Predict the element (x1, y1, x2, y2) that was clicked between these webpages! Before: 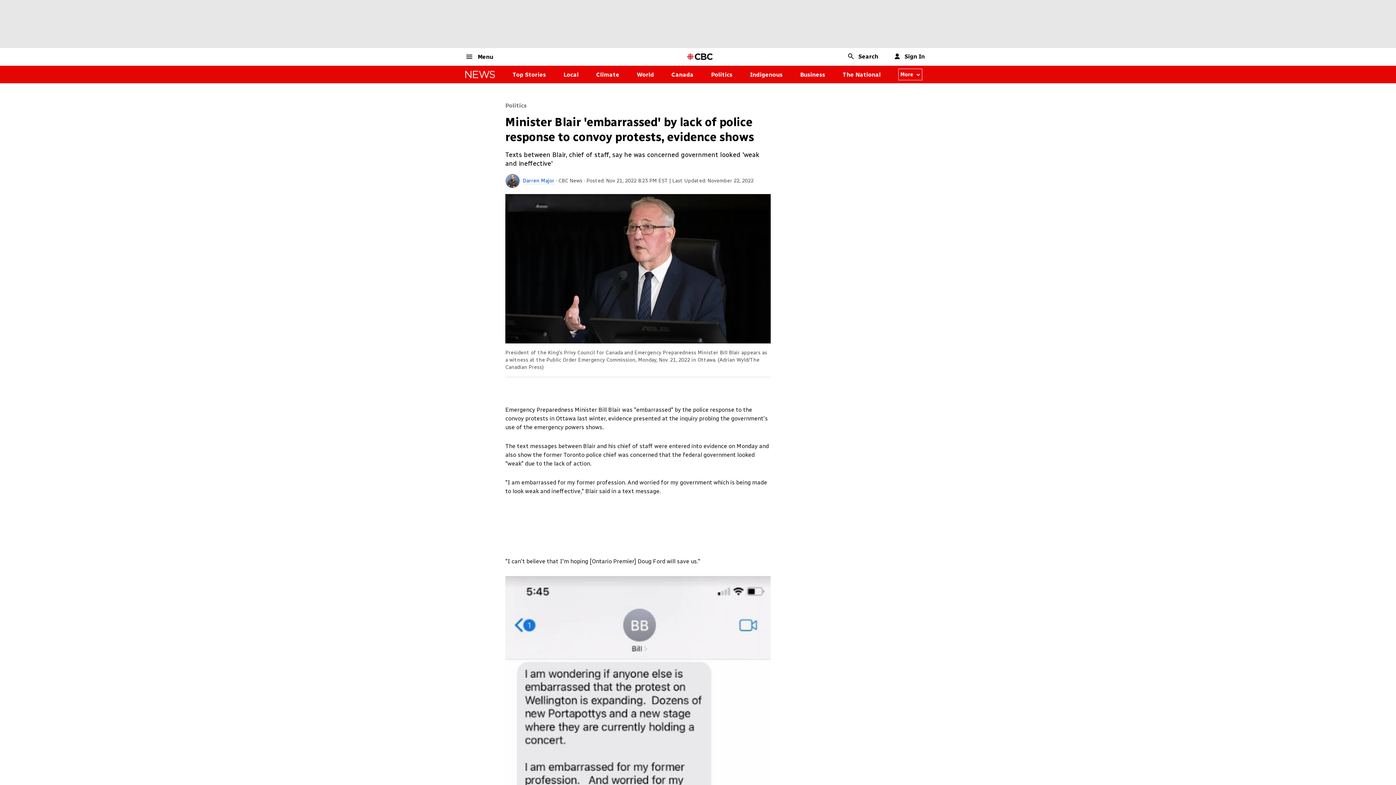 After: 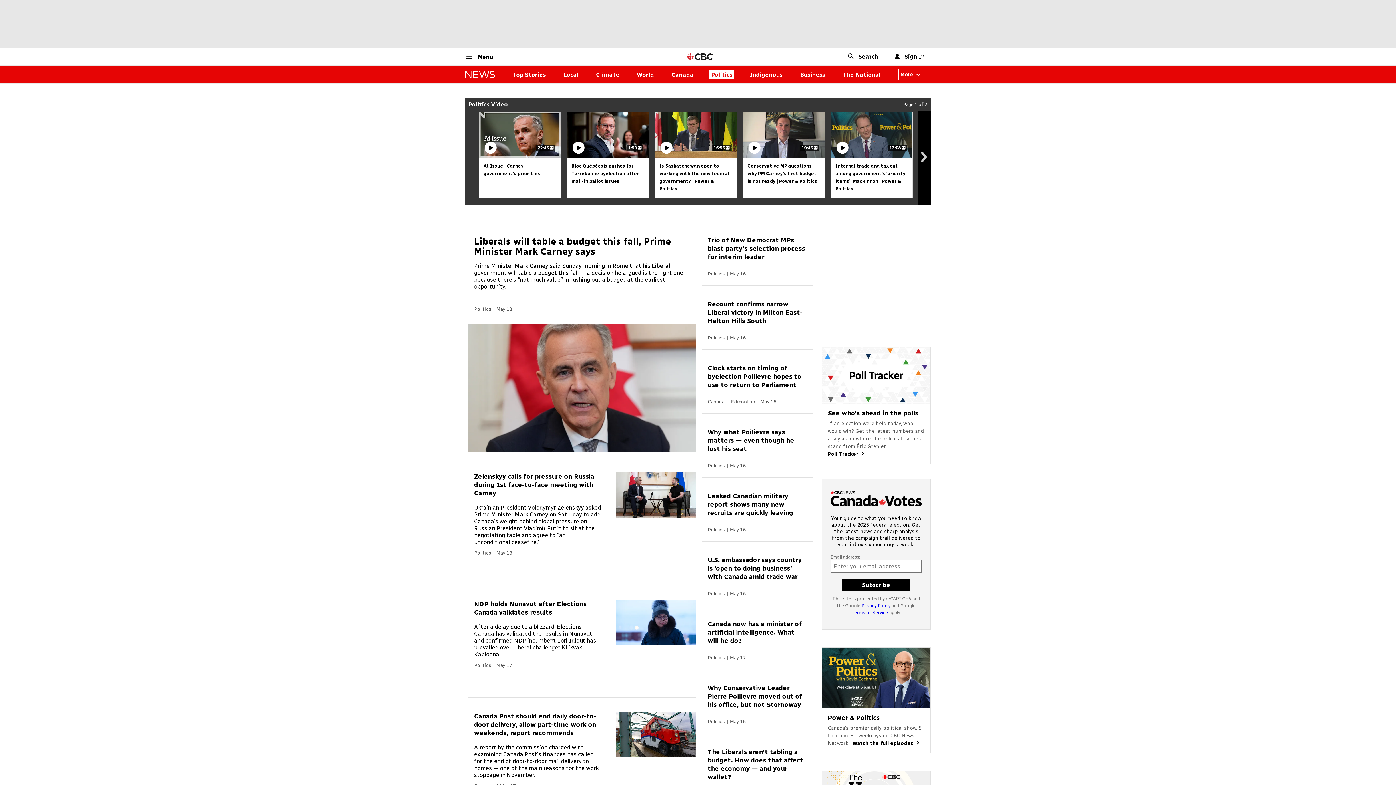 Action: label: Politics bbox: (711, 71, 732, 78)